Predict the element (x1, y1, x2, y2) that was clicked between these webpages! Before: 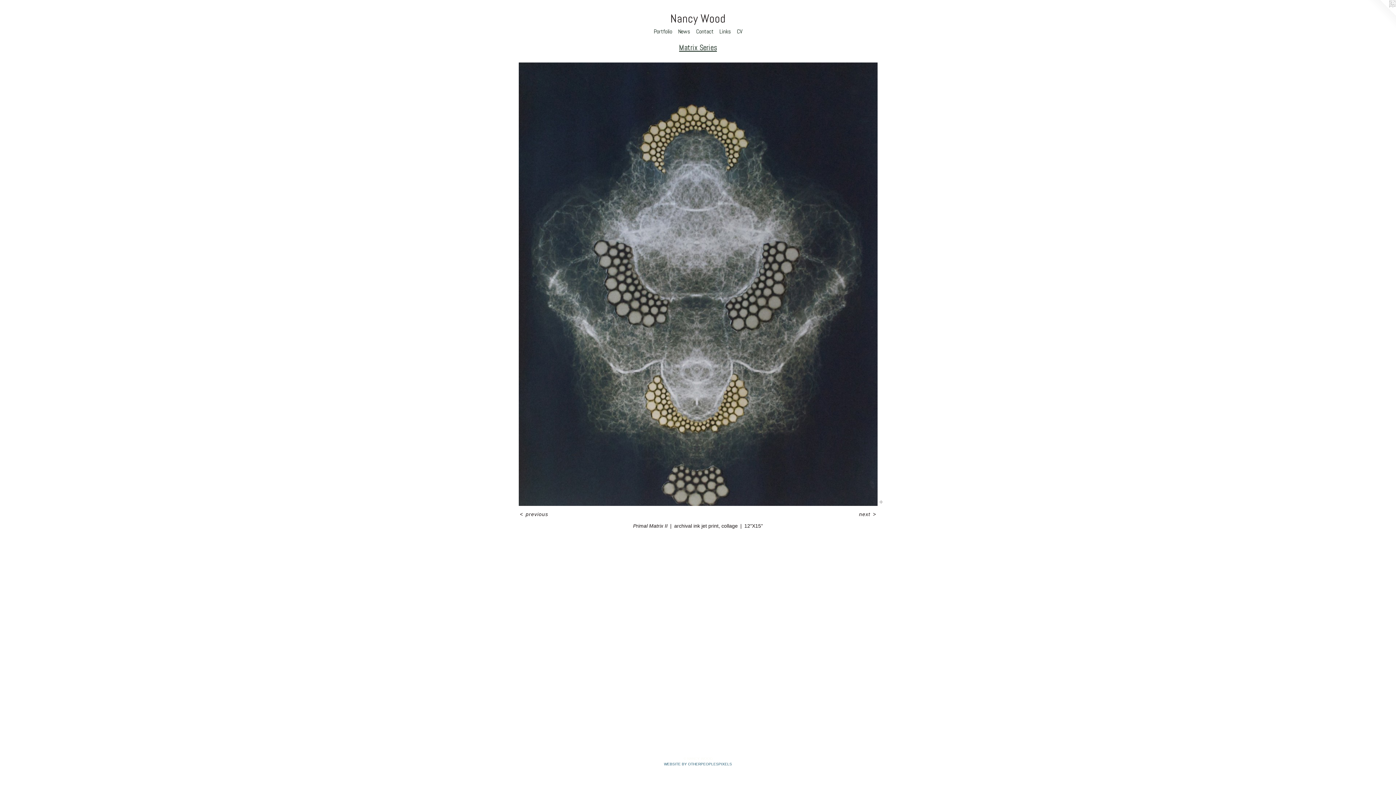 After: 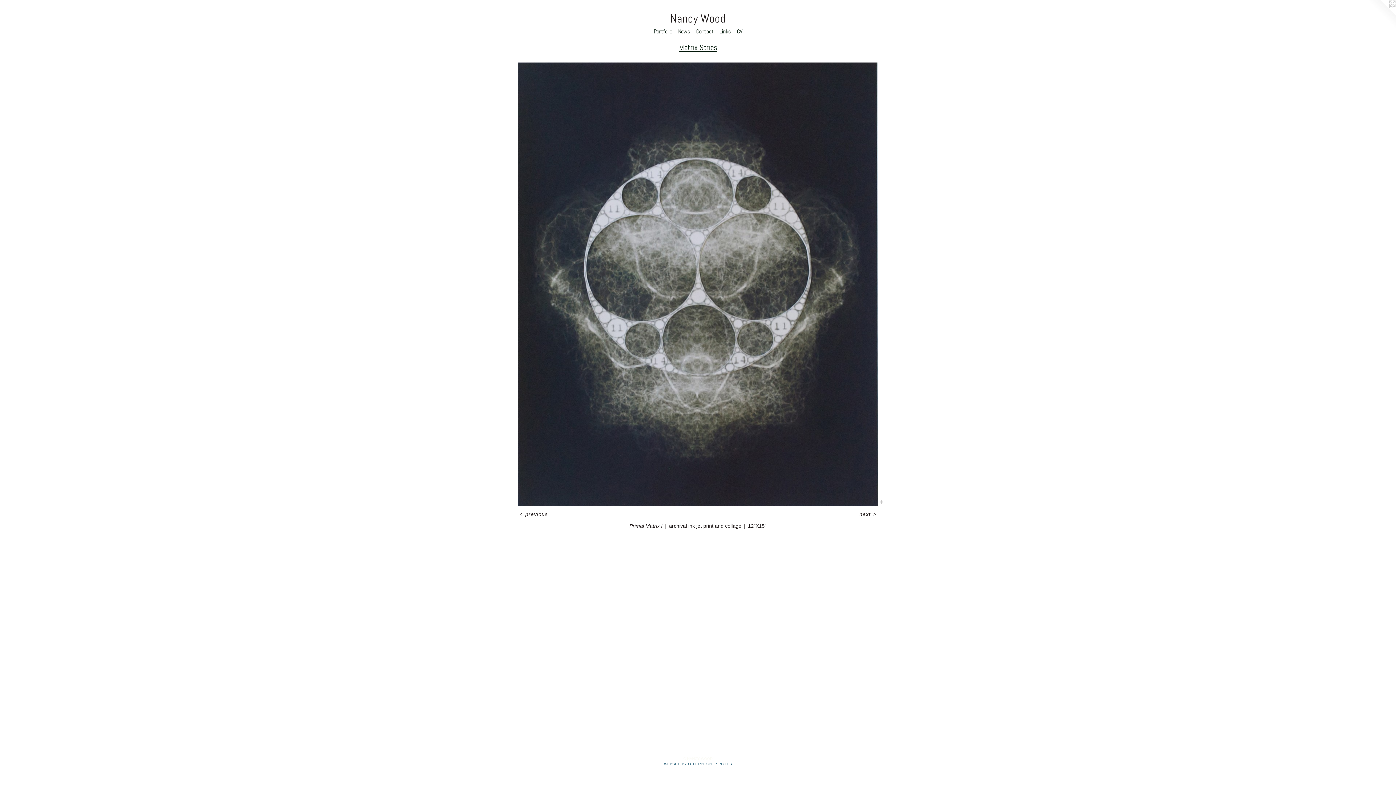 Action: bbox: (858, 511, 877, 517) label: next >